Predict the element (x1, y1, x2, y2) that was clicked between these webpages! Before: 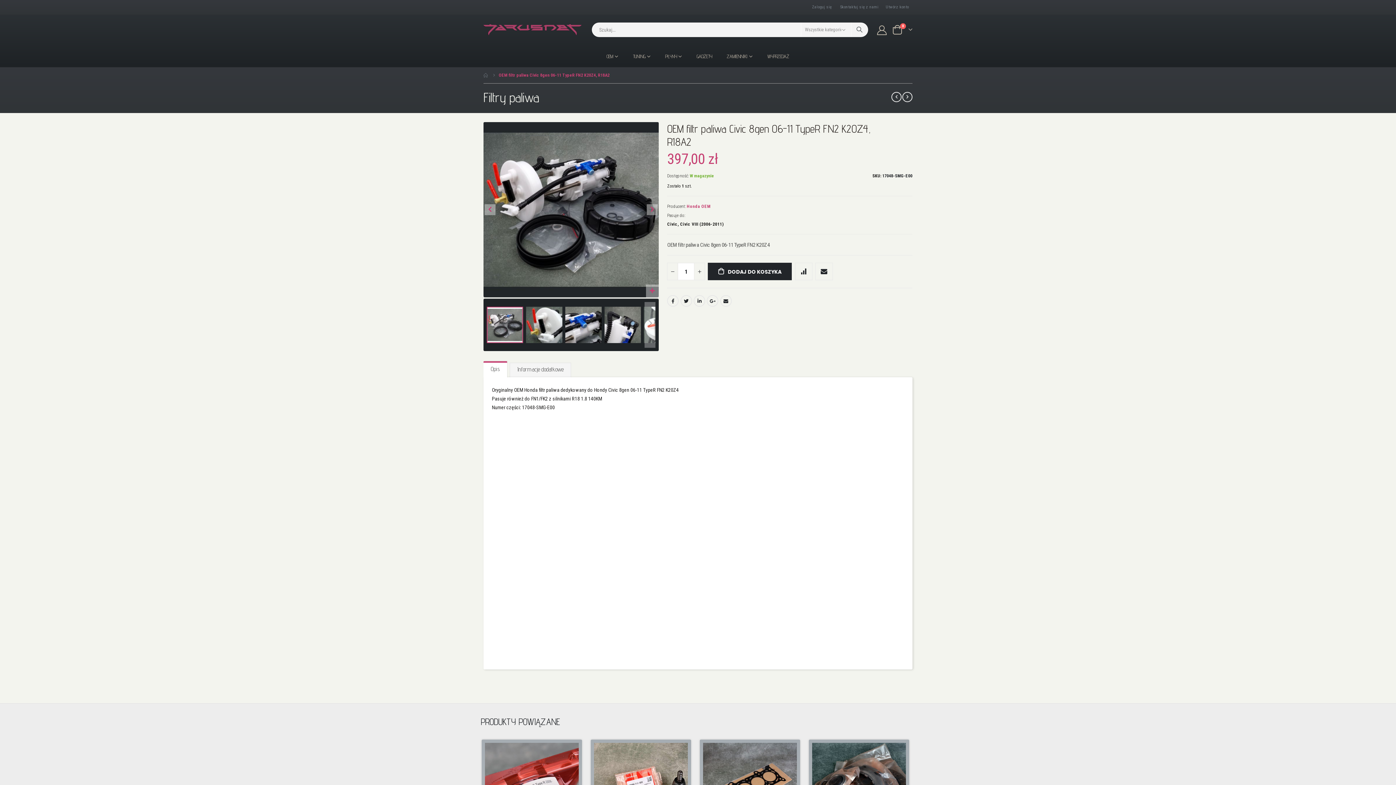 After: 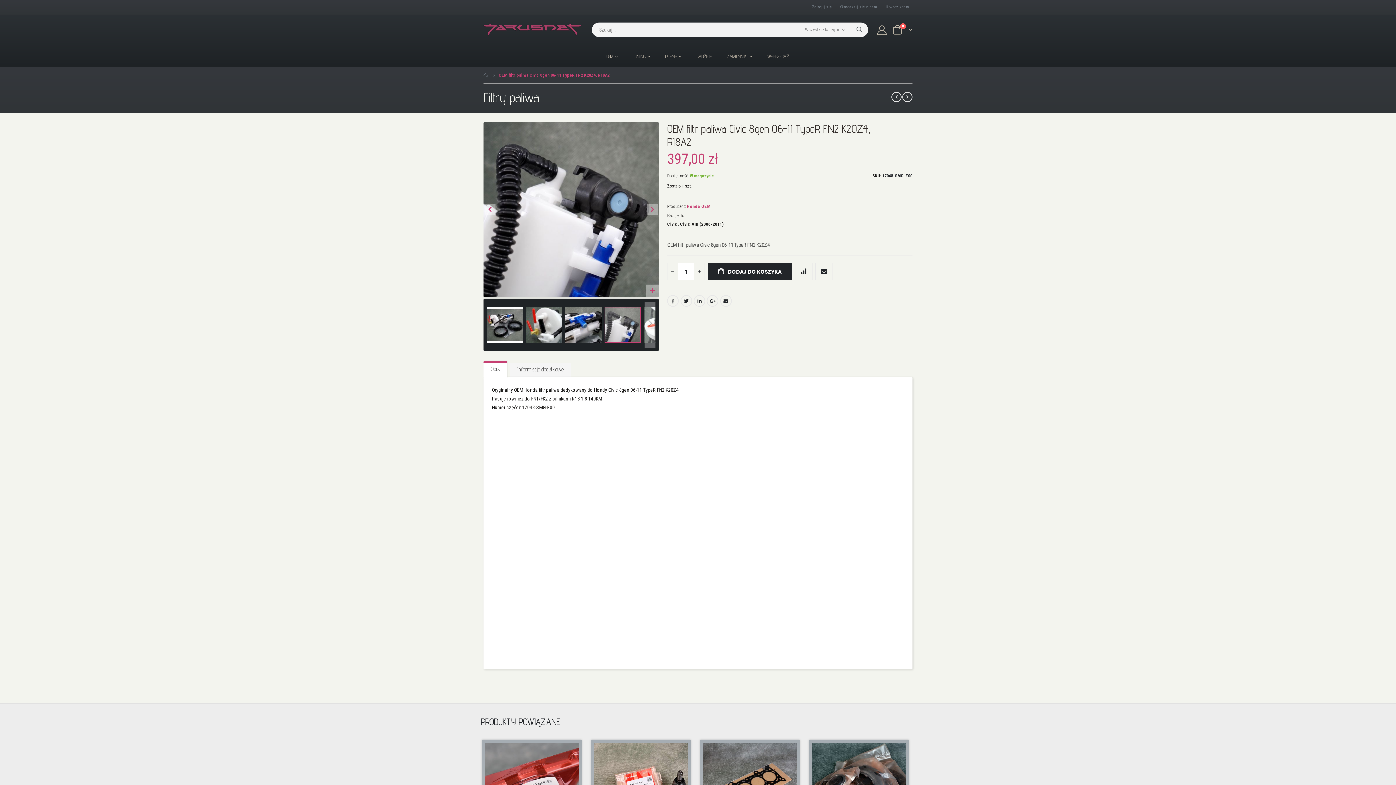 Action: label: 17048-SMG-E00, 17048SMGE00 OEM filtr paliwa Honda Civic 8gen 06-11 TypeR FN2 K20Z4 bbox: (604, 303, 644, 346)